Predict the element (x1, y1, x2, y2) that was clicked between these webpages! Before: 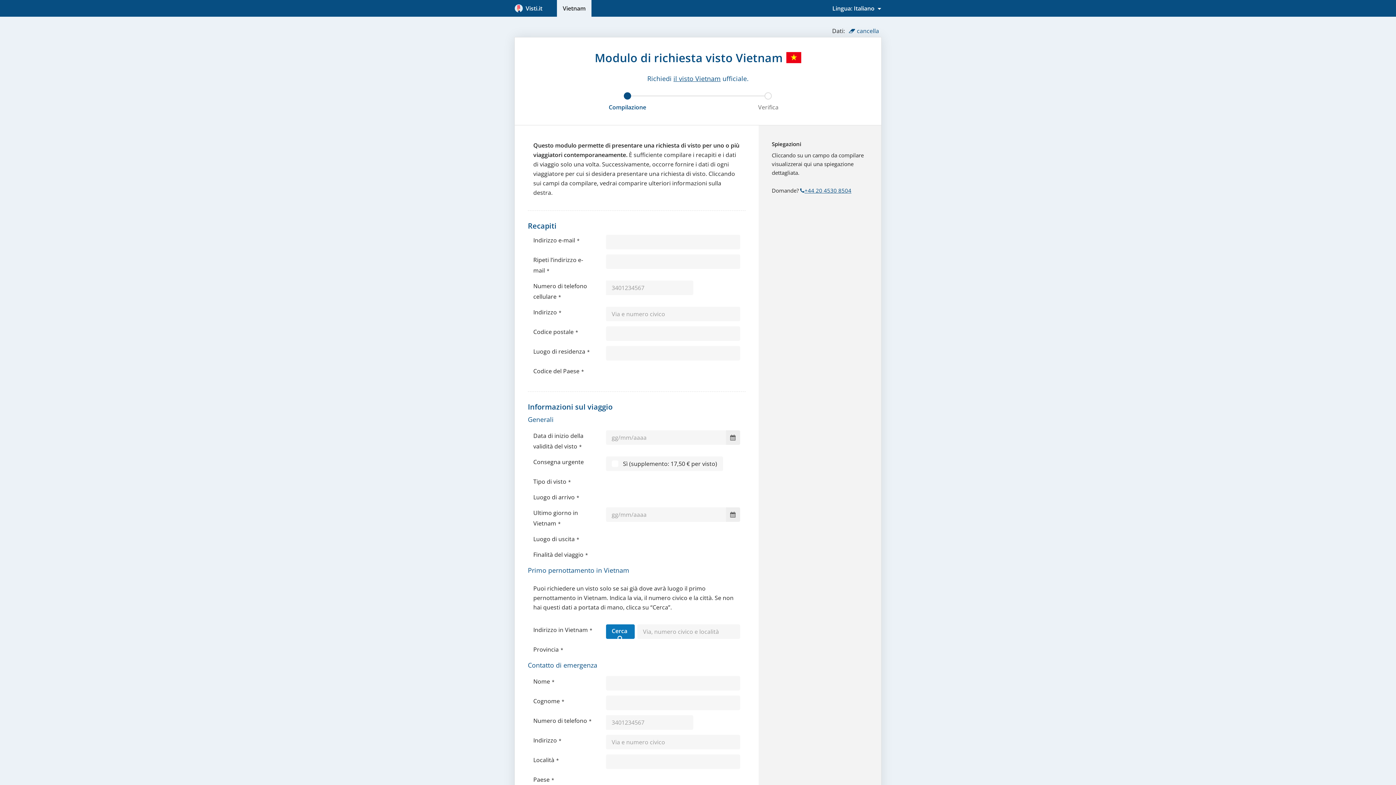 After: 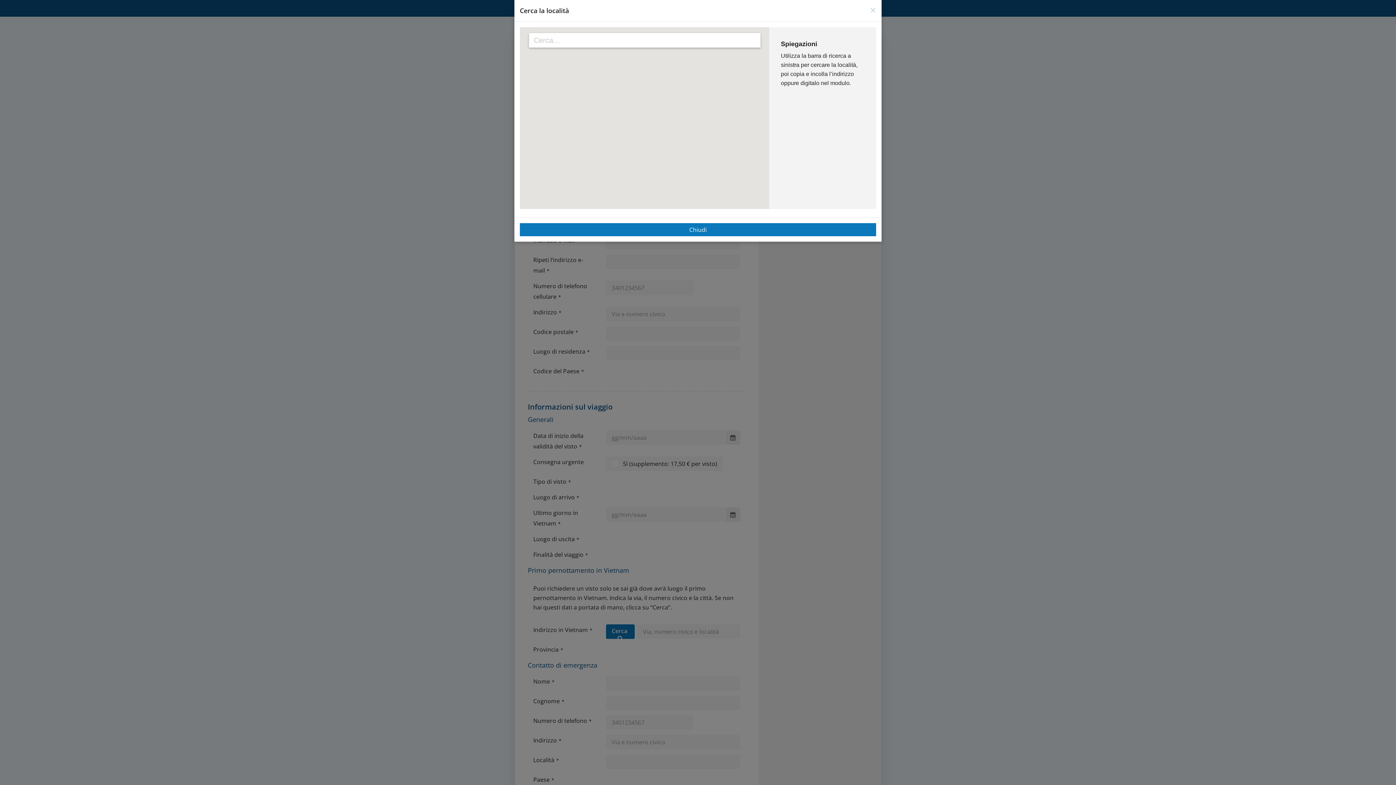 Action: bbox: (606, 624, 634, 639) label: Cerca 